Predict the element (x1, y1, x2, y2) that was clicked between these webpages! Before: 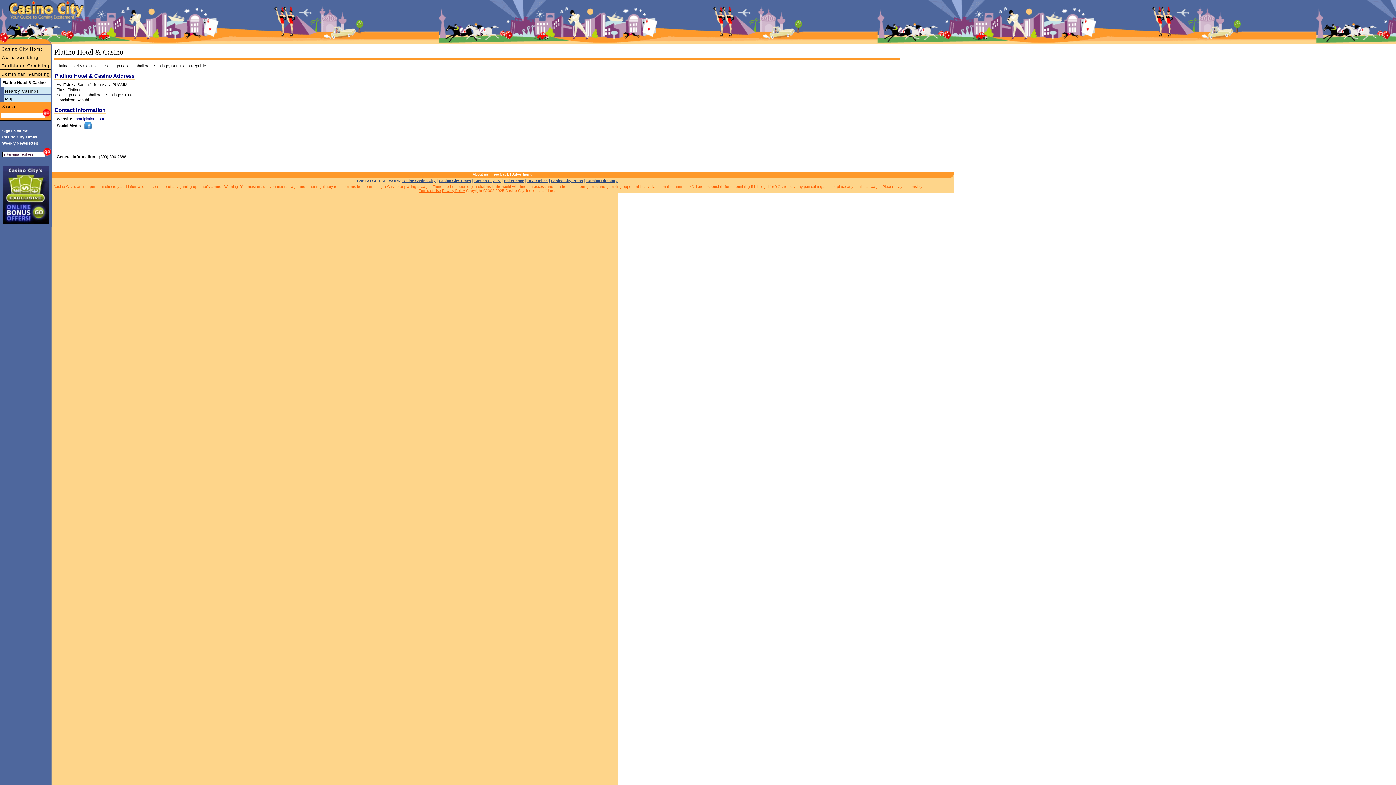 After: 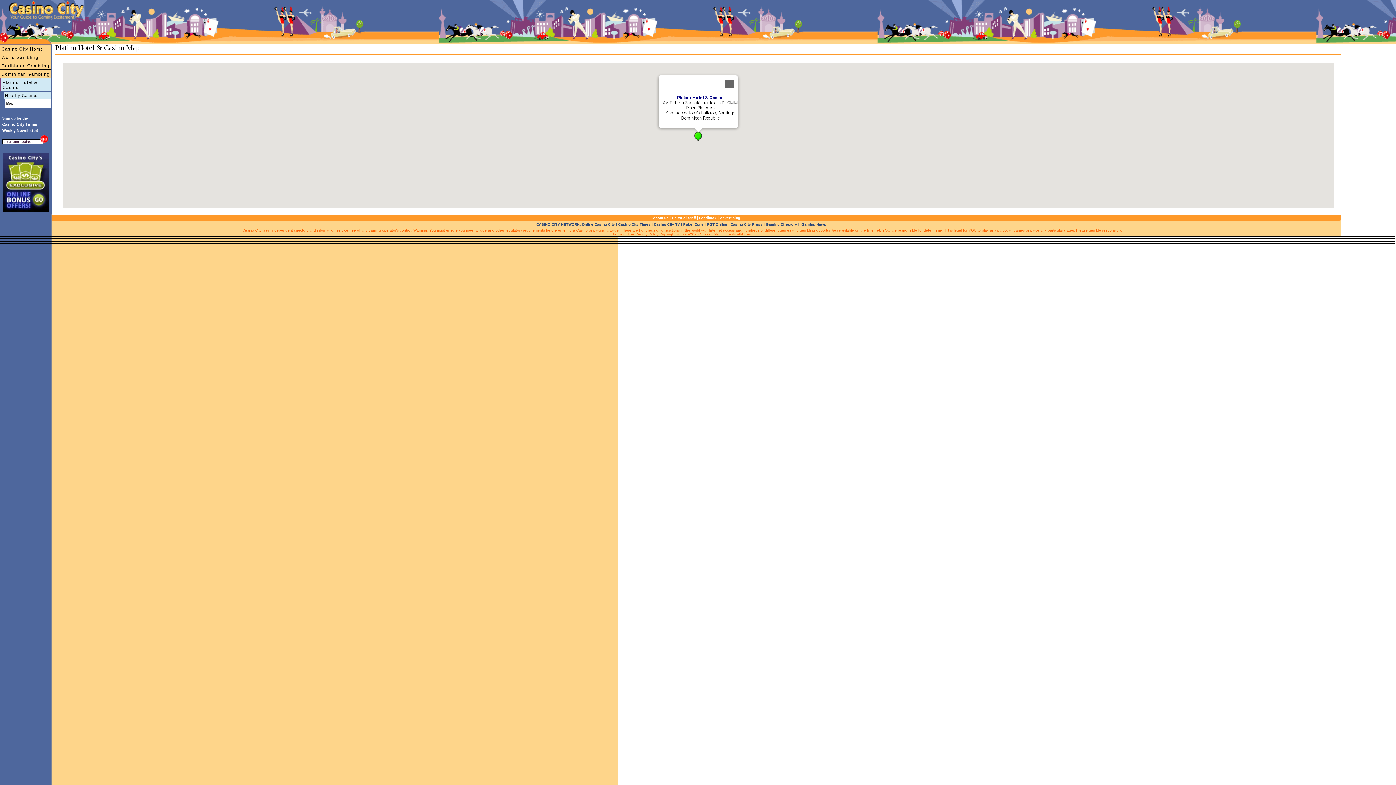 Action: bbox: (0, 94, 51, 102) label: Map